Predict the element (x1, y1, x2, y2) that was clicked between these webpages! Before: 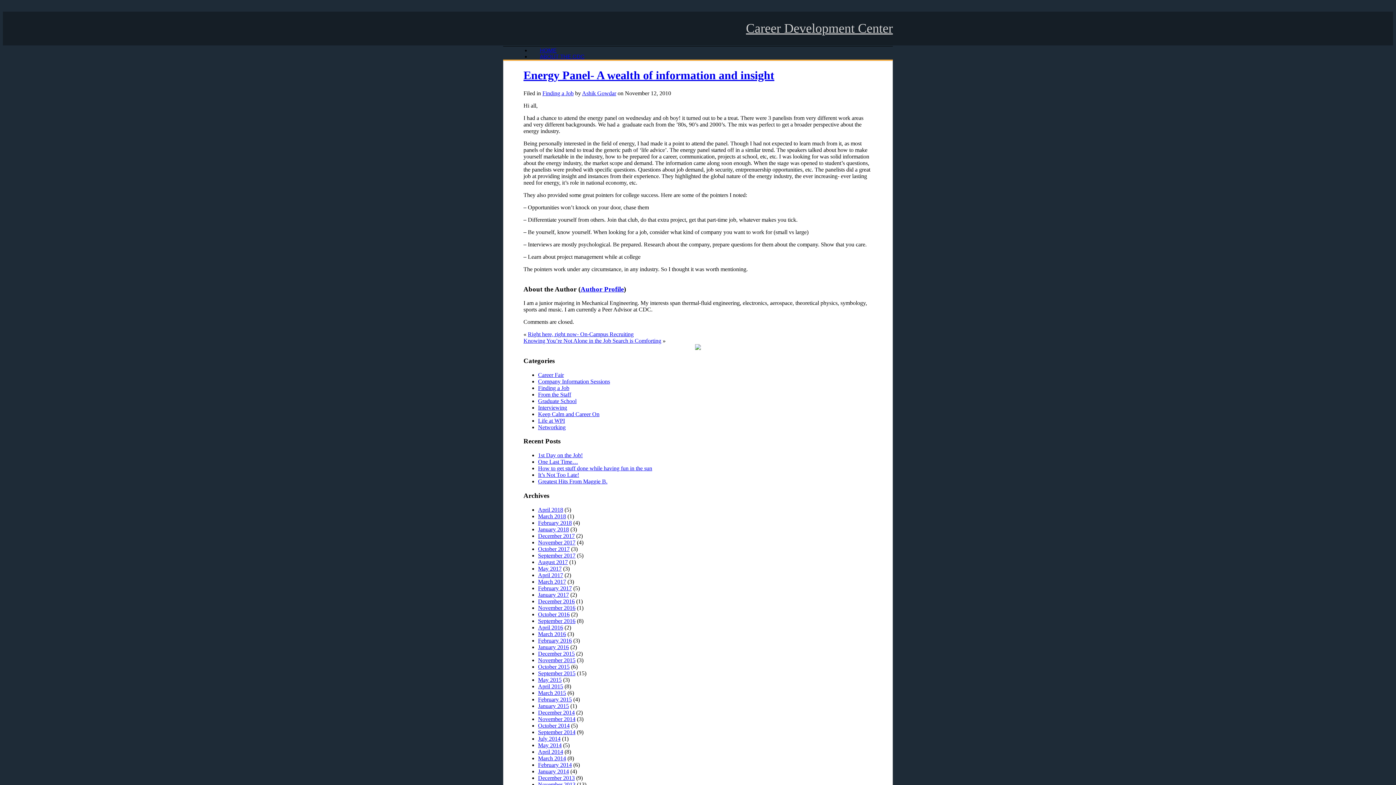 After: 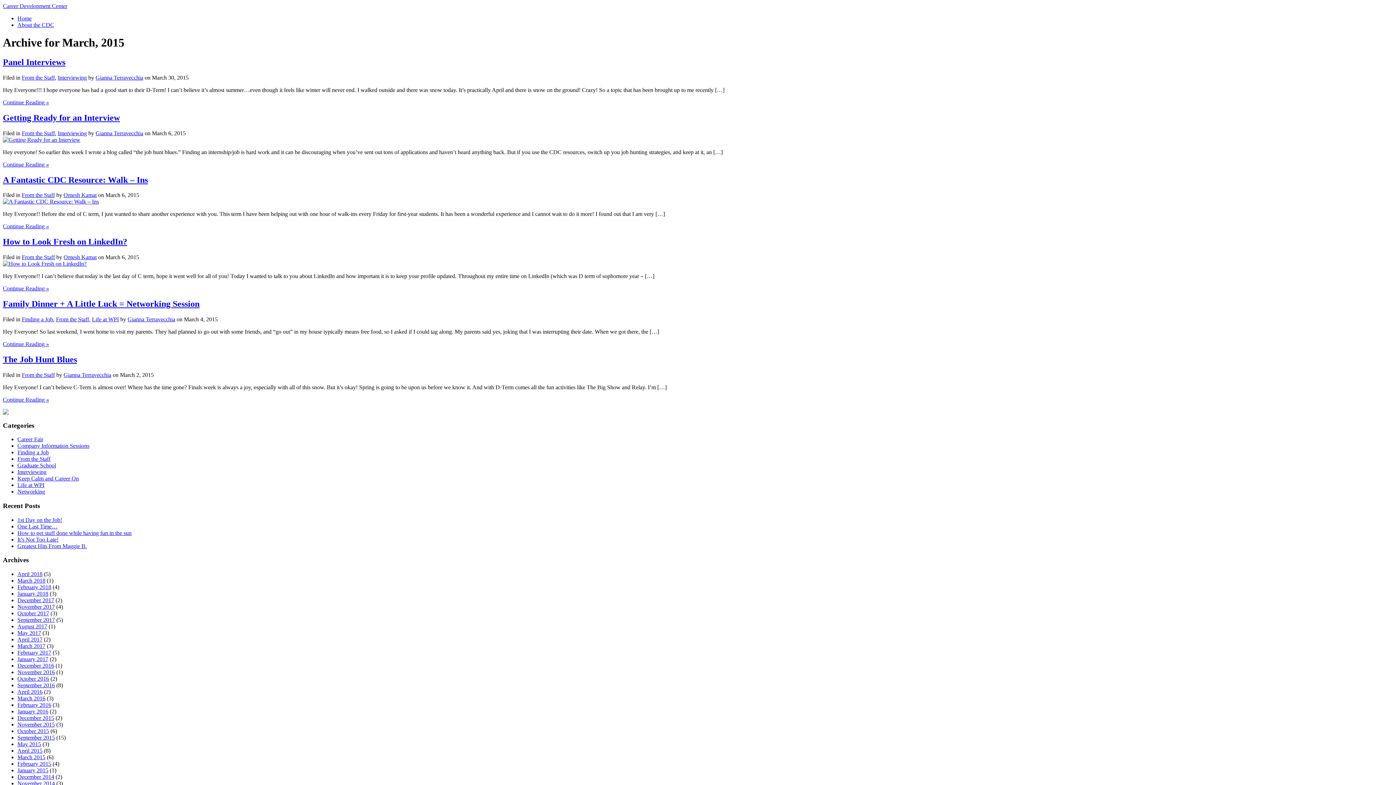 Action: label: March 2015 bbox: (538, 690, 566, 696)